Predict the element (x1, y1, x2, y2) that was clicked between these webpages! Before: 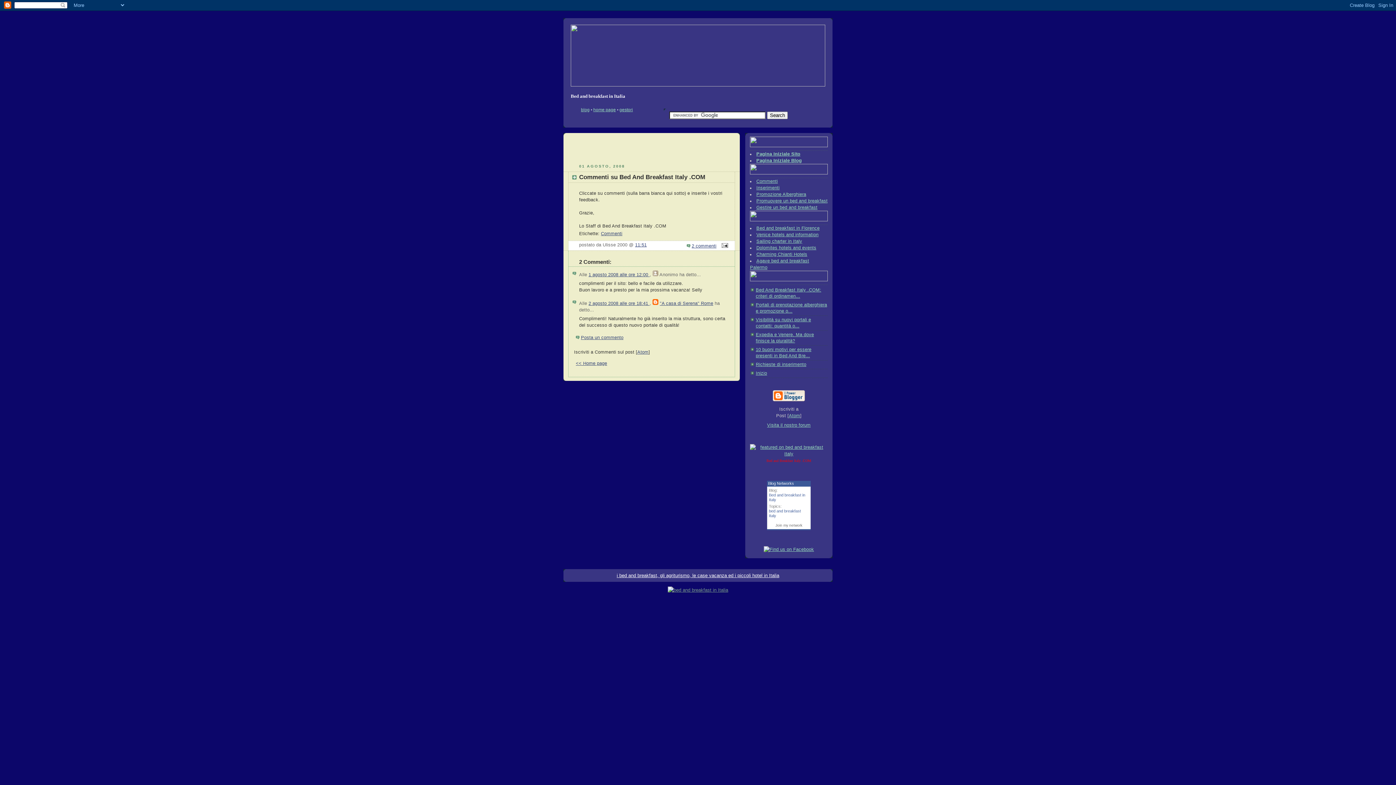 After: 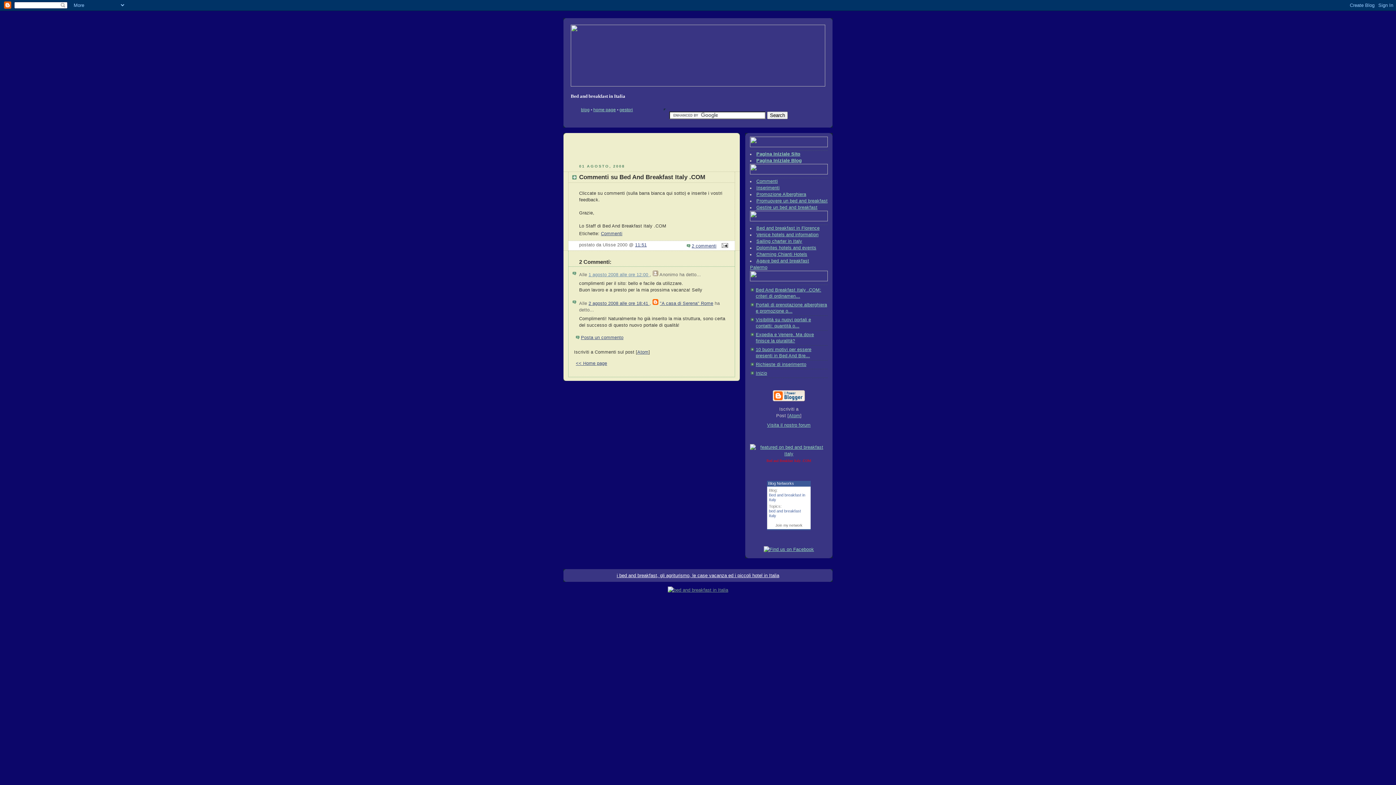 Action: label: 1 agosto 2008 alle ore 12:00  bbox: (588, 272, 649, 277)